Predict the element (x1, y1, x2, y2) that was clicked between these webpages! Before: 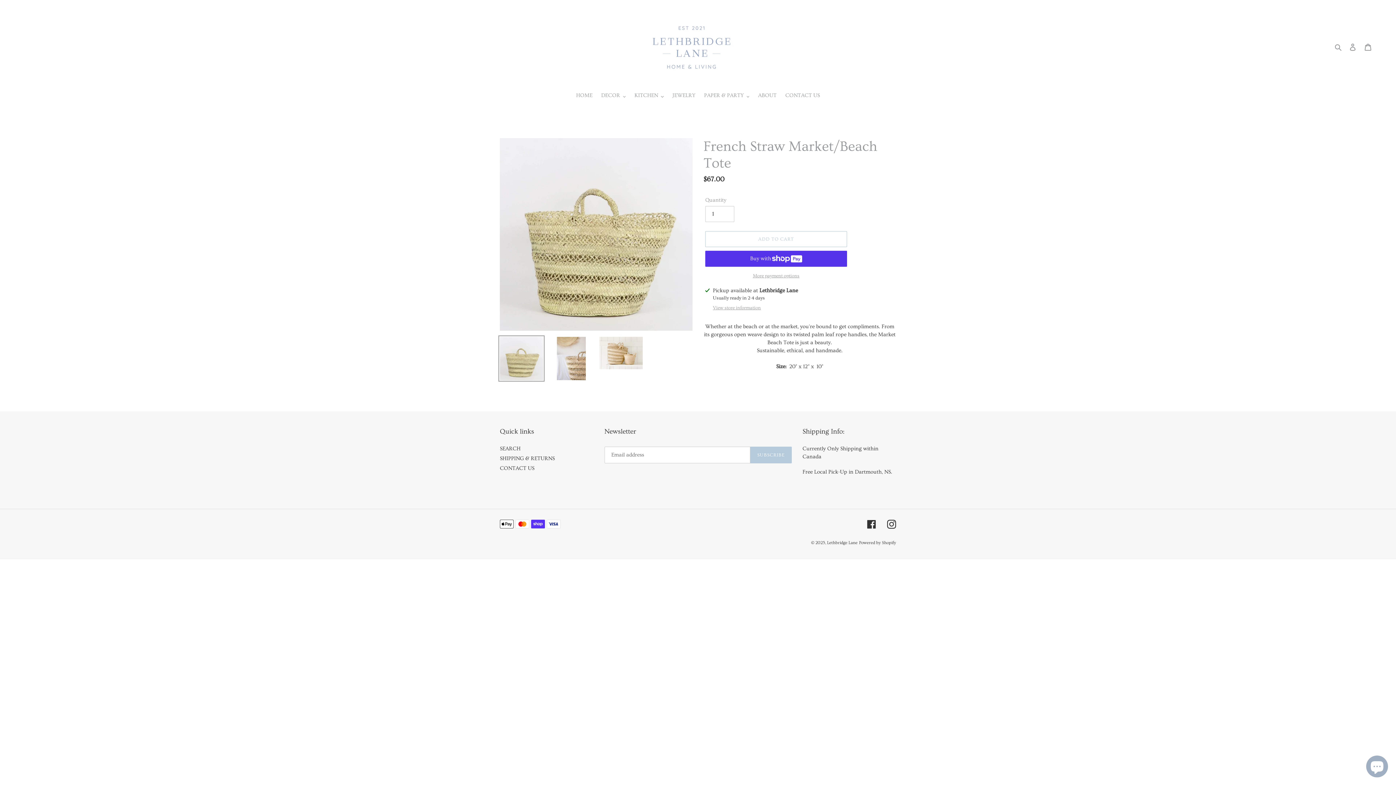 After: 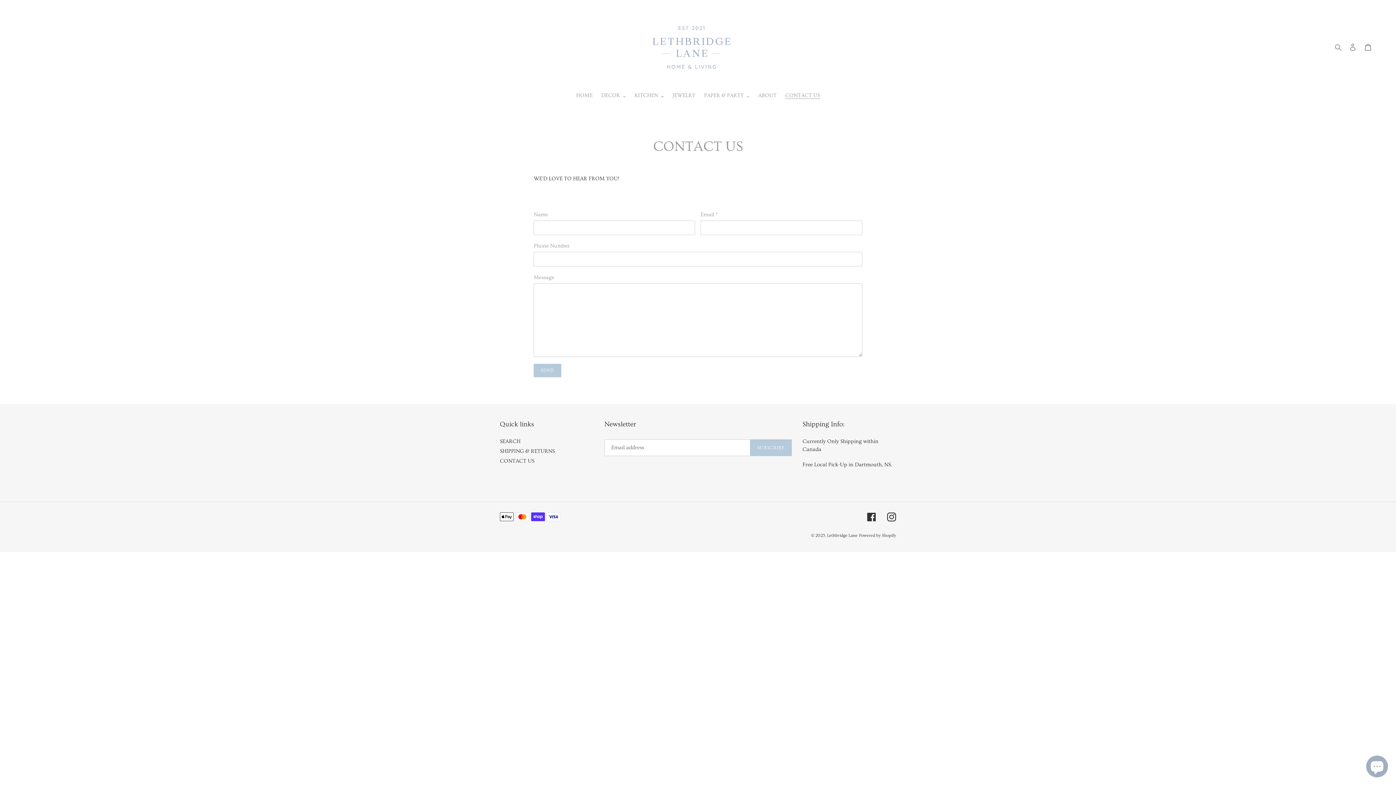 Action: bbox: (500, 465, 534, 471) label: CONTACT US